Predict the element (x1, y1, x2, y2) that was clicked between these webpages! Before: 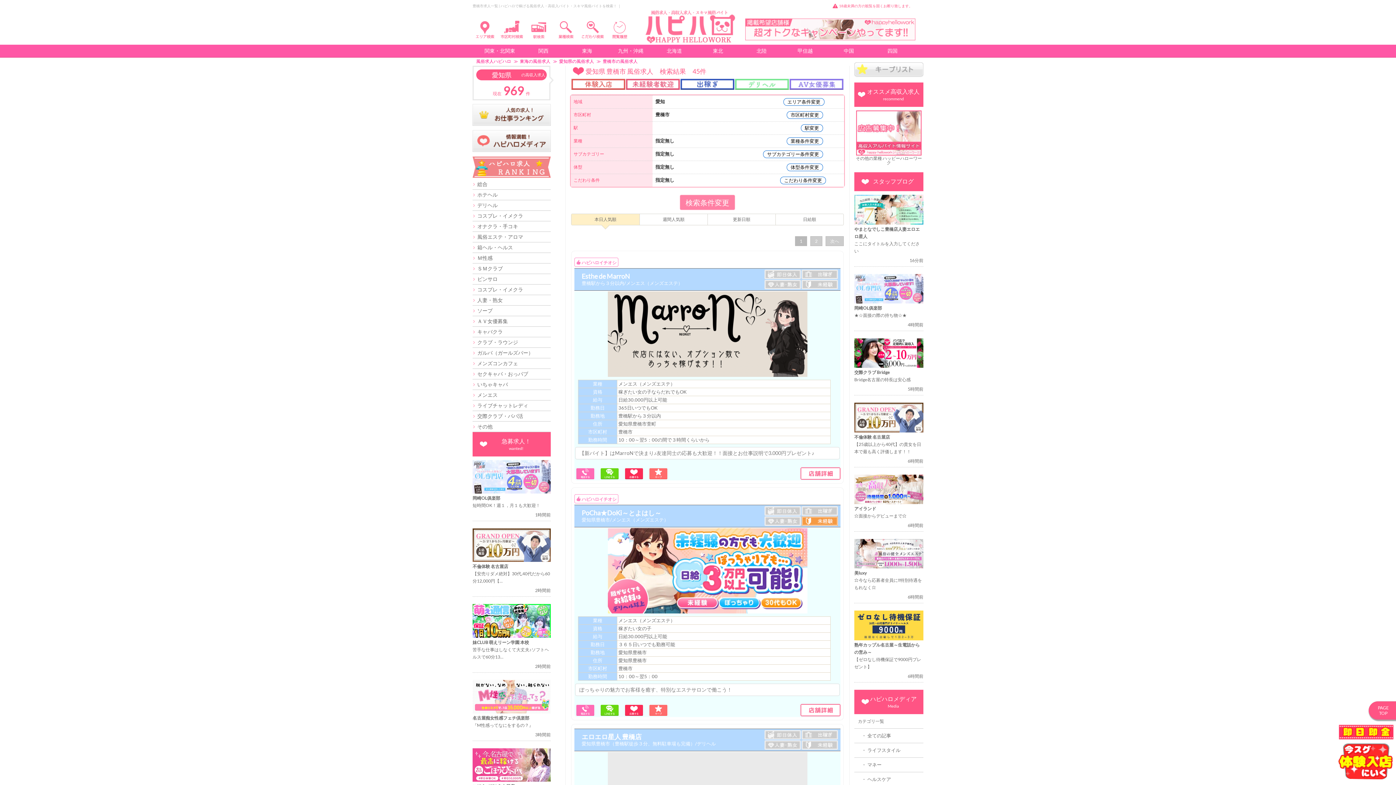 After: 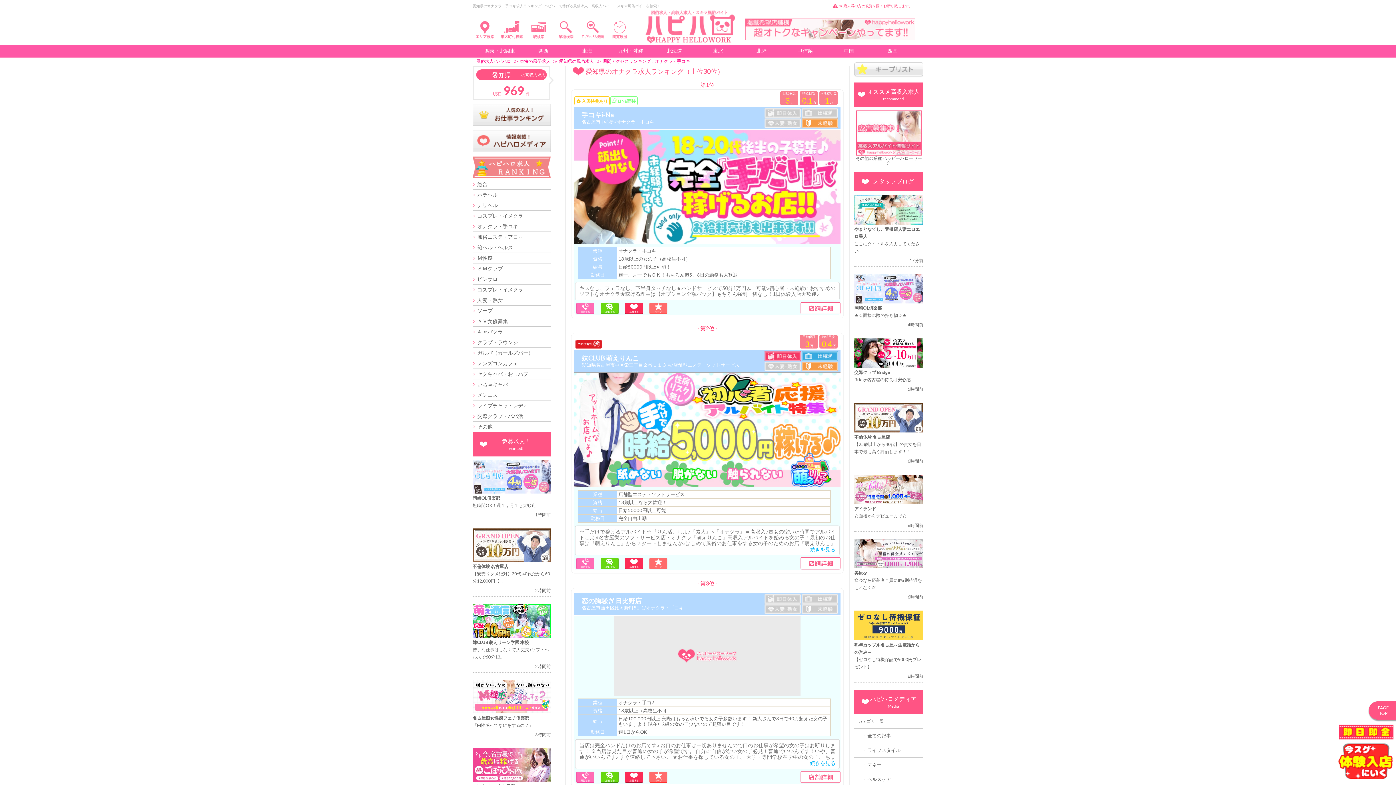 Action: bbox: (477, 223, 518, 229) label: オナクラ・手コキ